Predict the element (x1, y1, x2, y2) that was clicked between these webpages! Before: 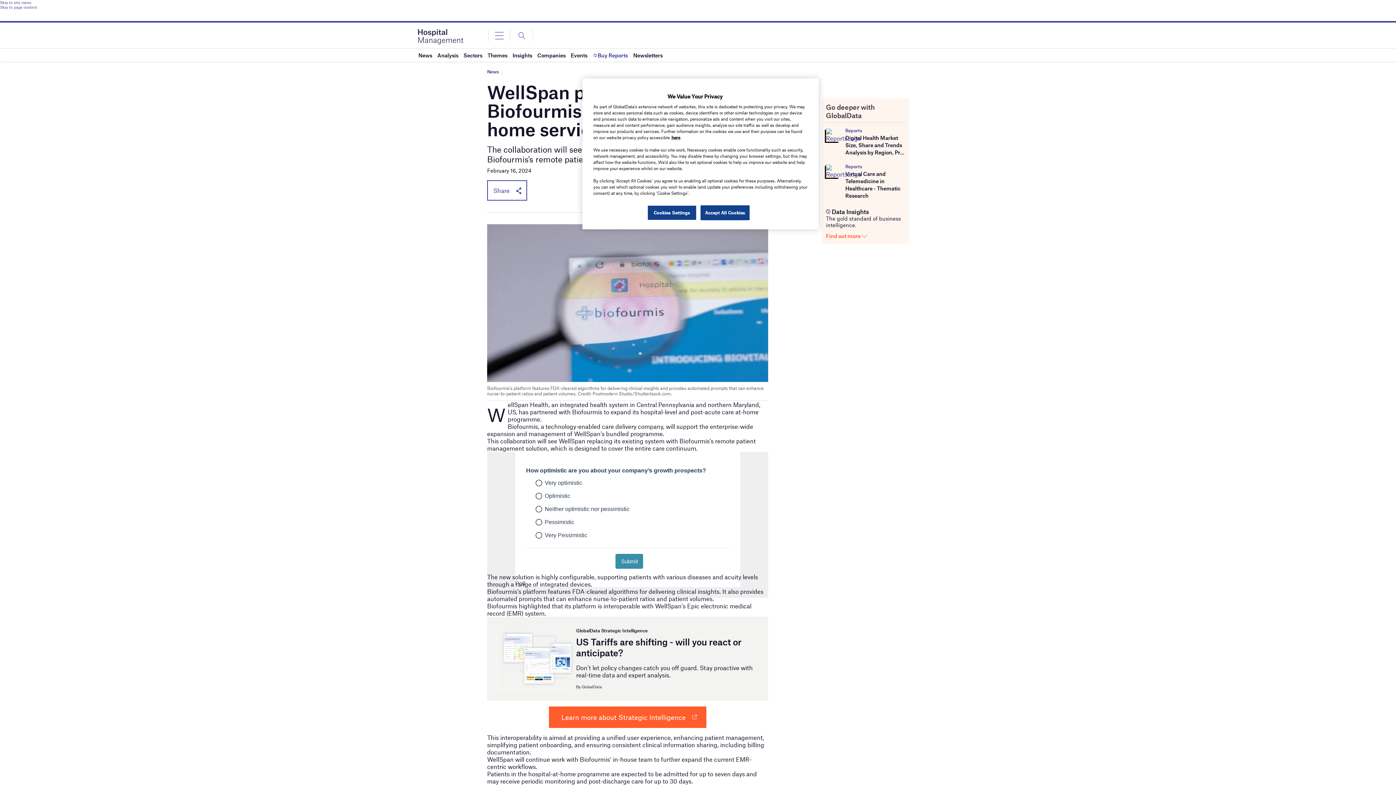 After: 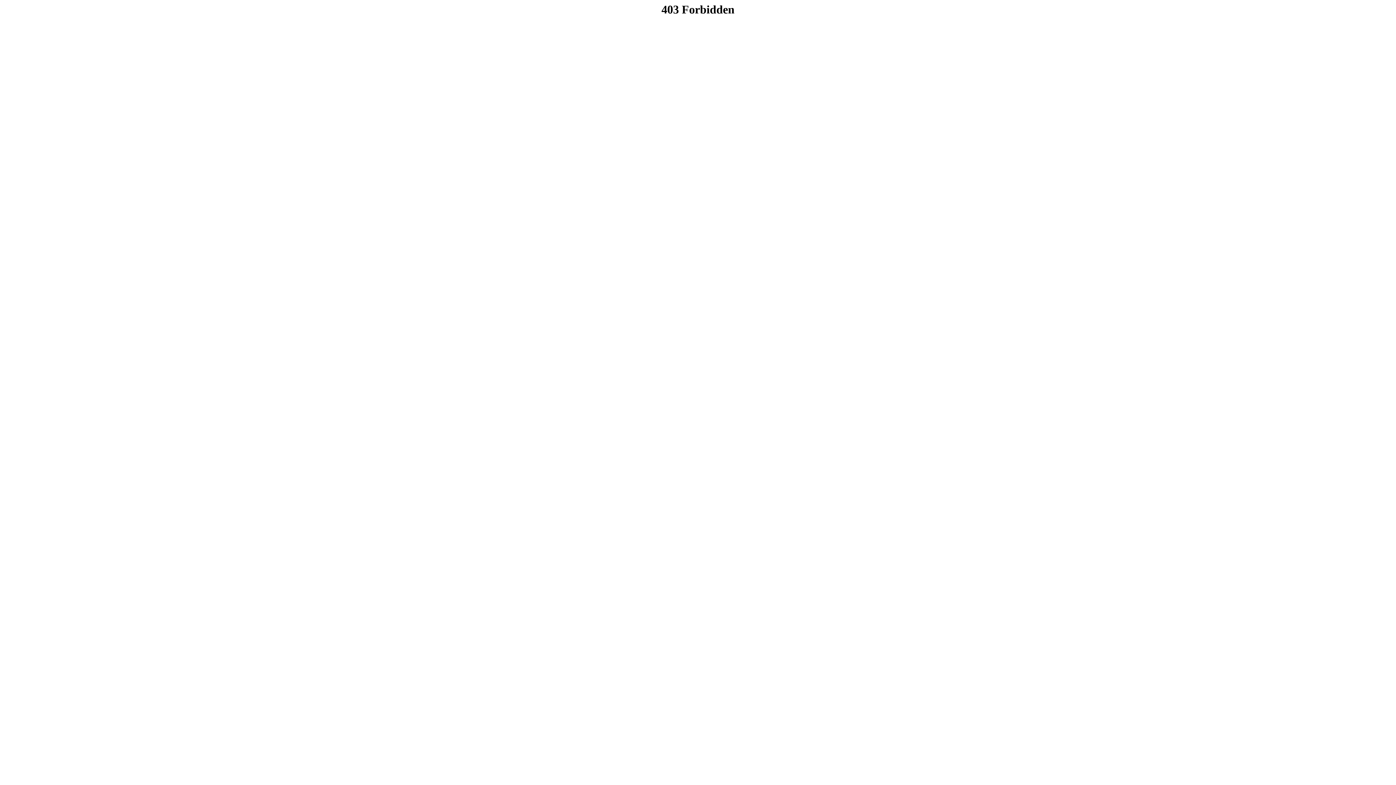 Action: bbox: (826, 130, 839, 138)